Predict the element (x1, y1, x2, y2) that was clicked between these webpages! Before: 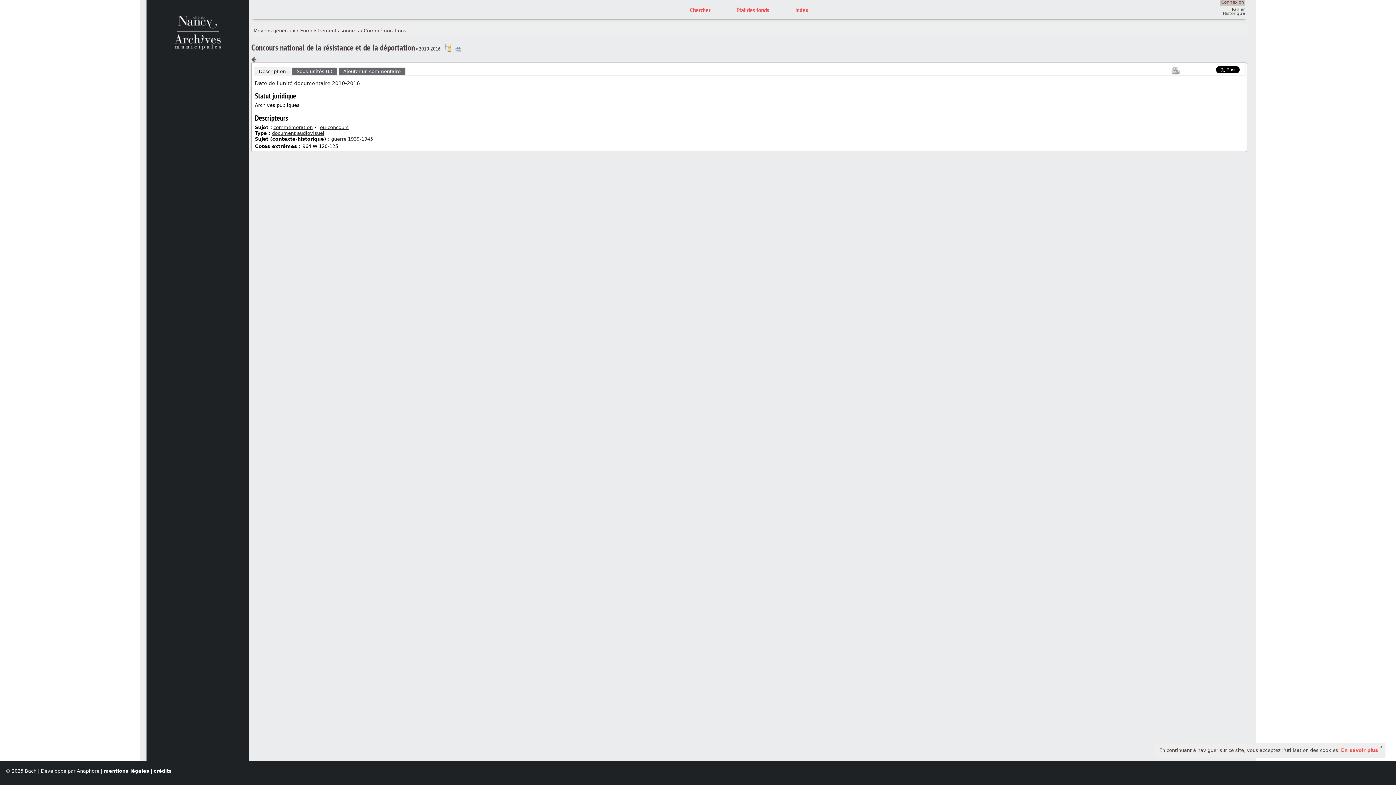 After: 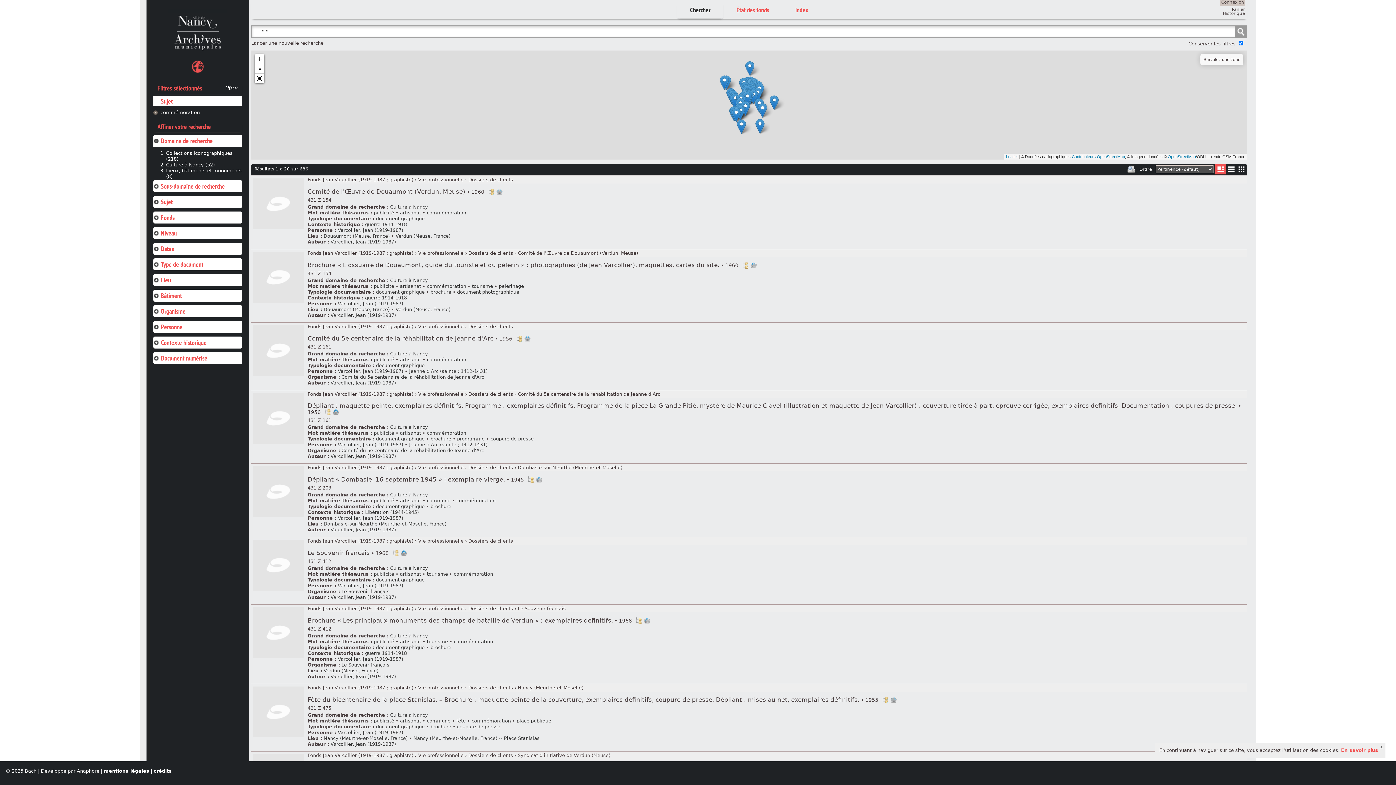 Action: label: commémoration bbox: (273, 124, 312, 130)